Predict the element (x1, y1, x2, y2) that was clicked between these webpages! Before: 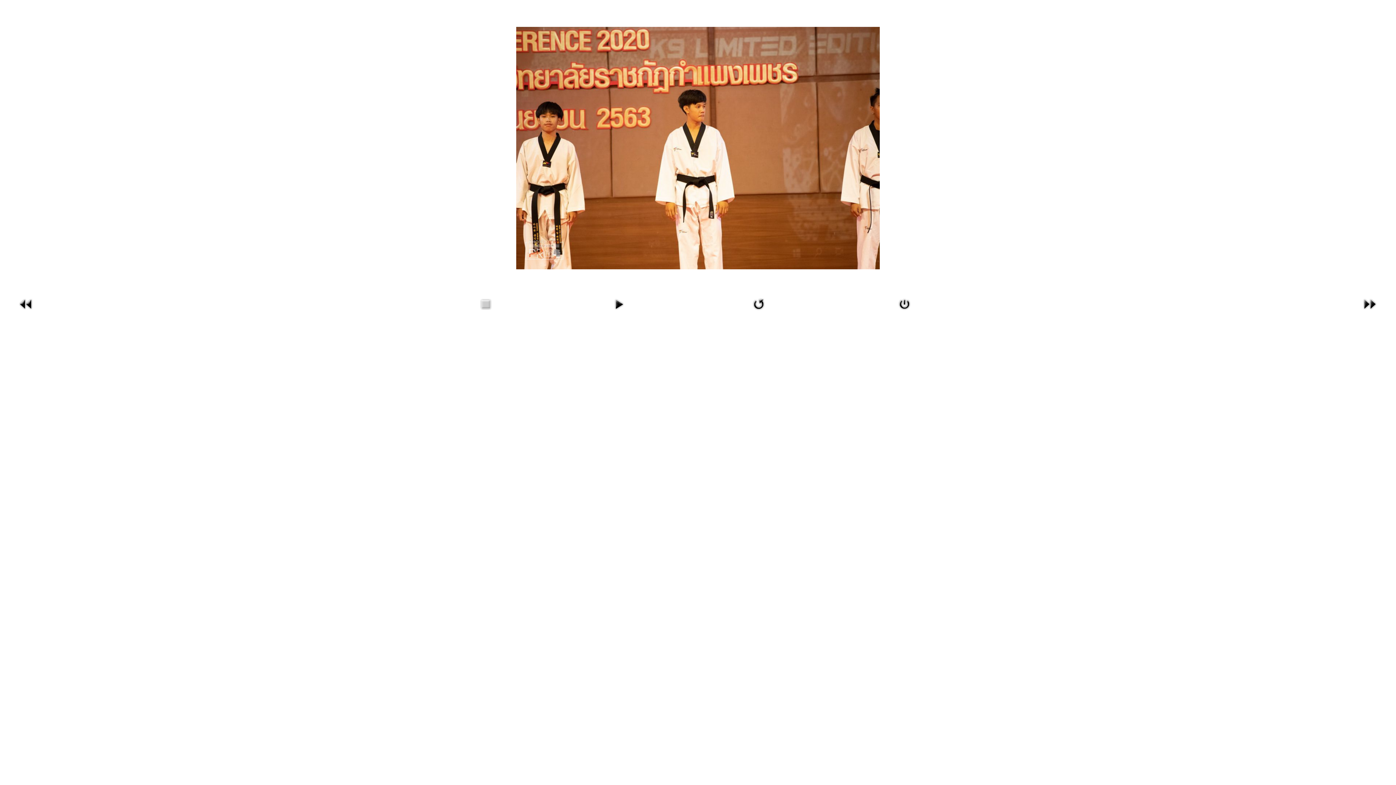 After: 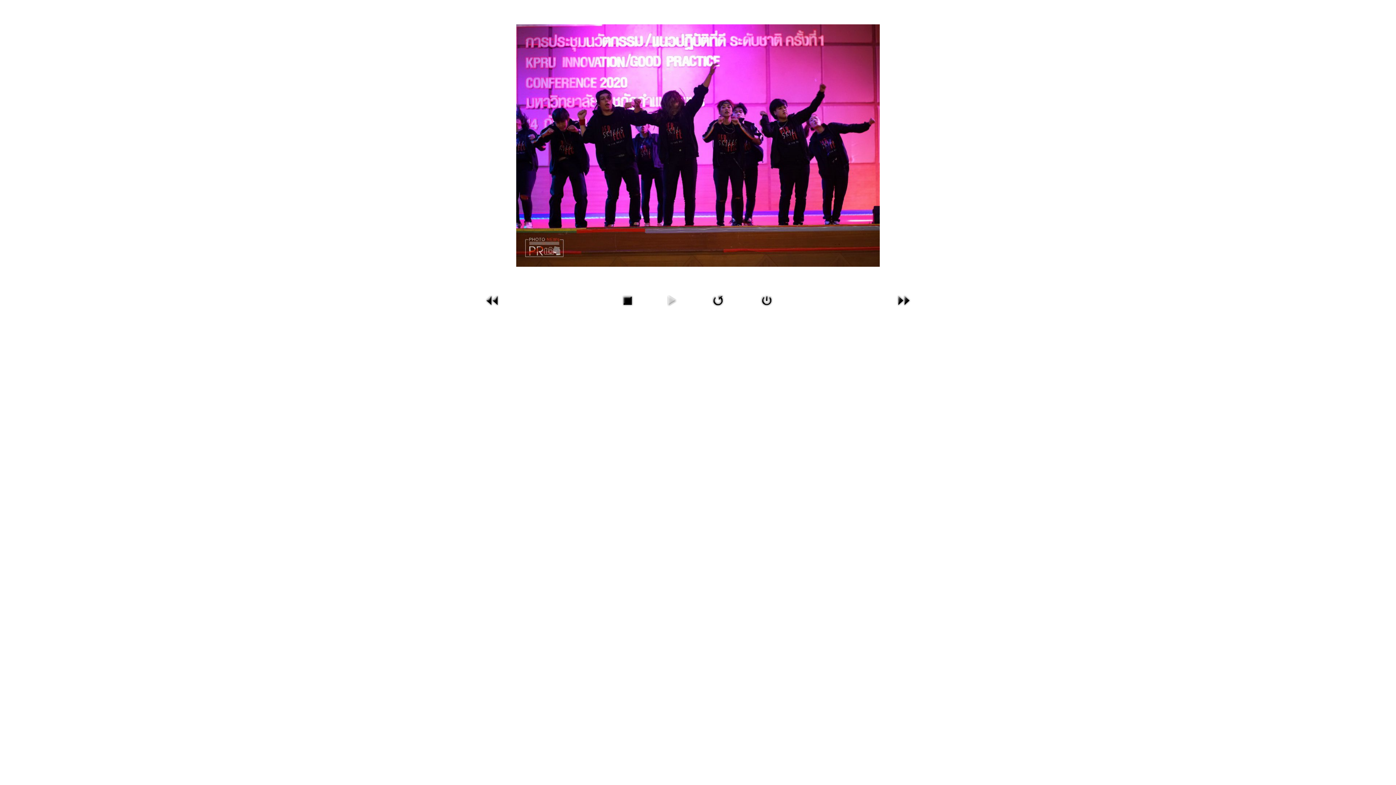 Action: bbox: (610, 308, 627, 314)